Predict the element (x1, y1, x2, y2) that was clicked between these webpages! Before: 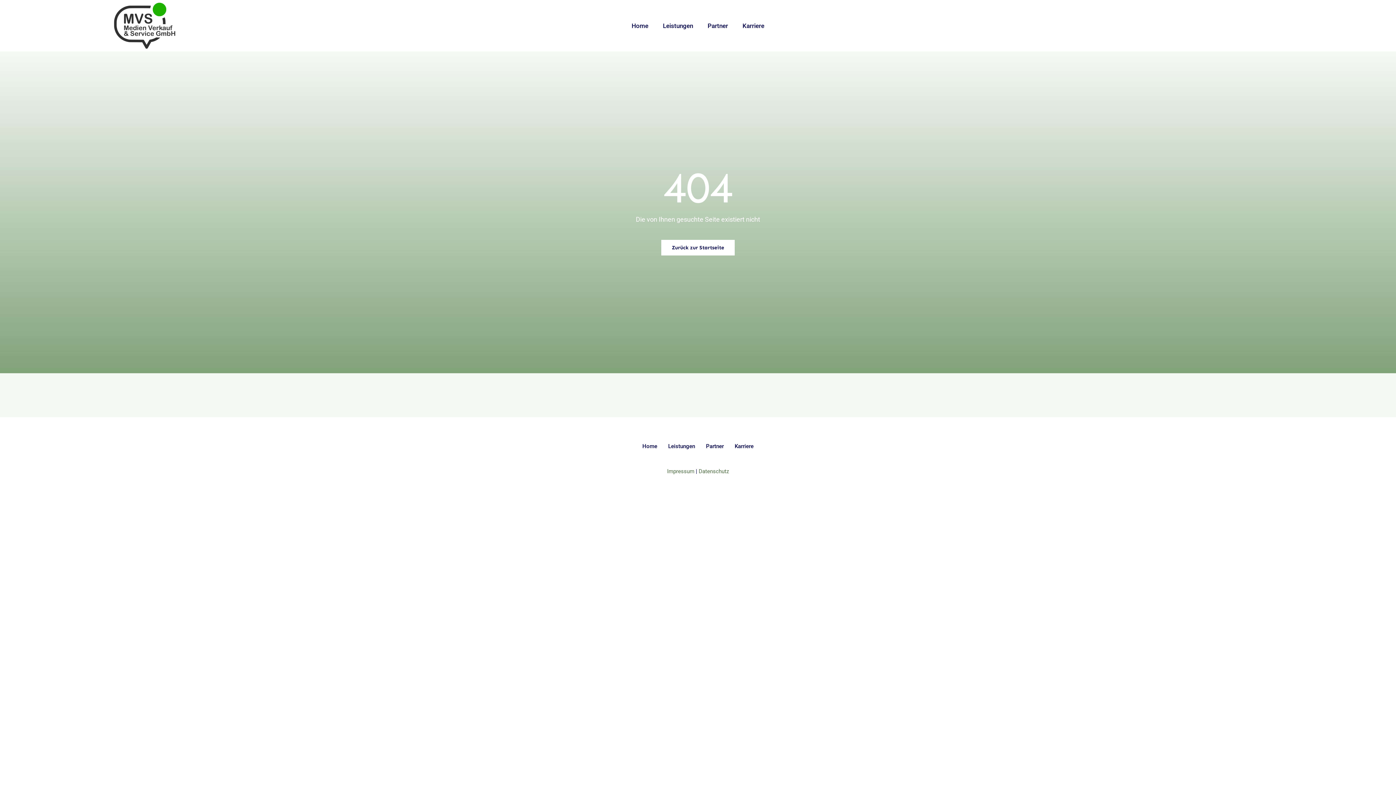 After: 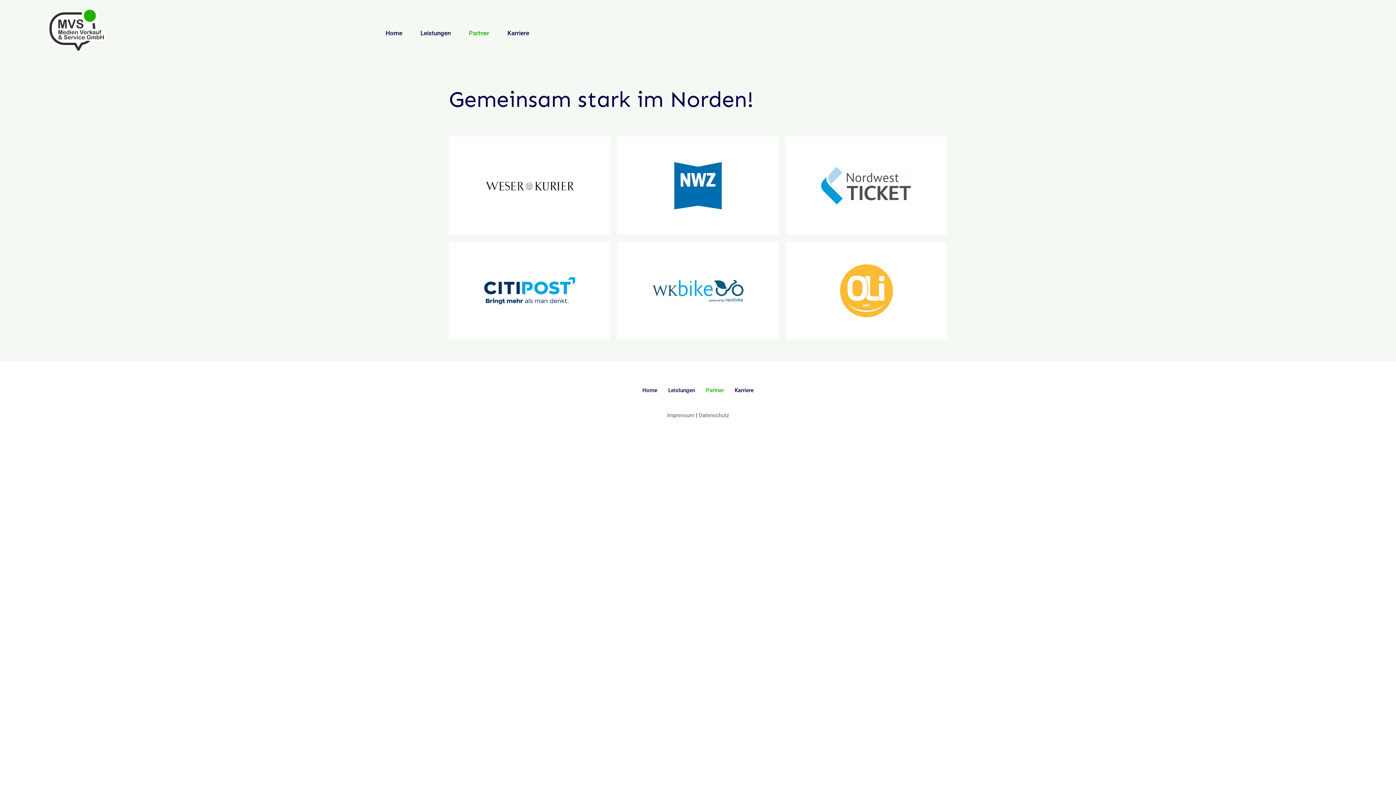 Action: label: Partner bbox: (700, 435, 729, 457)